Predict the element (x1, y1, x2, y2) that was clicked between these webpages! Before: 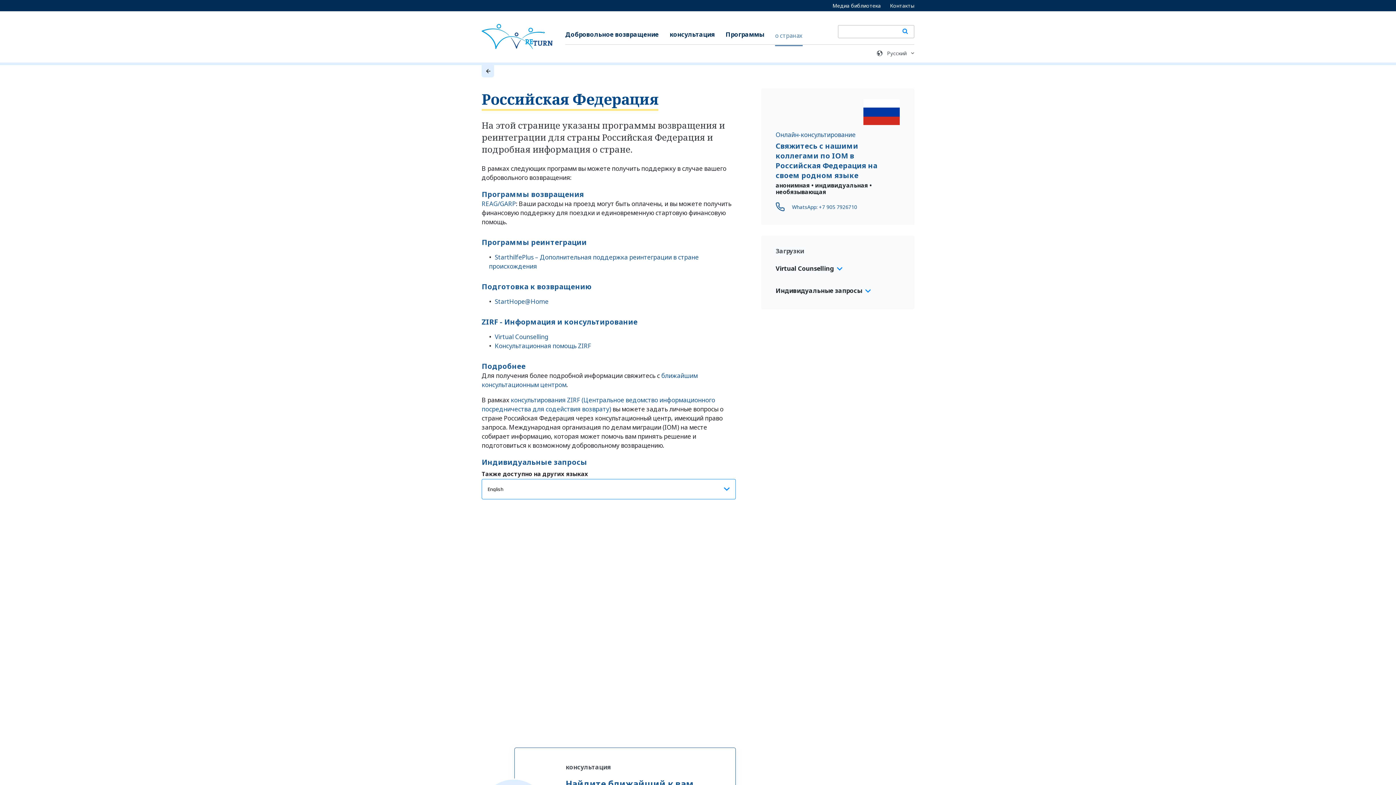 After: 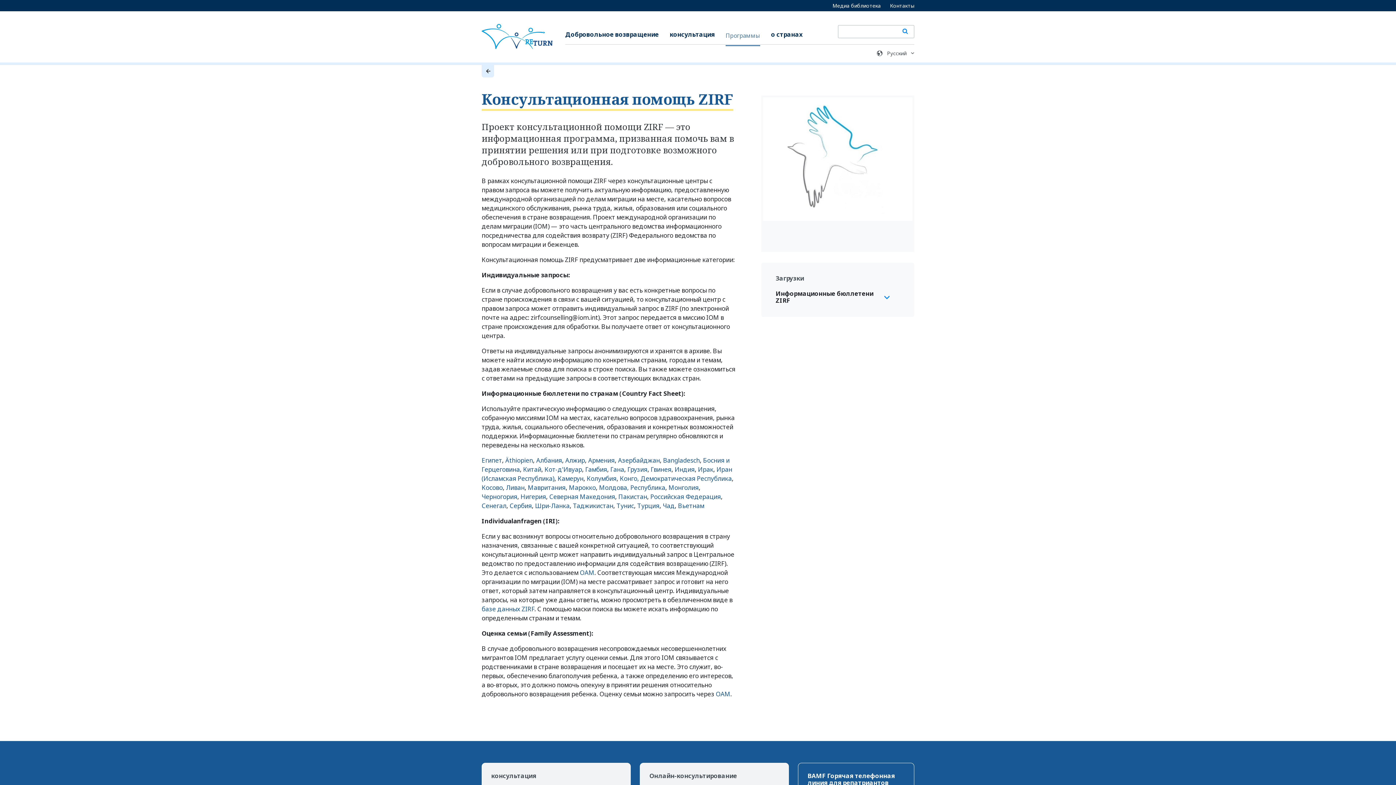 Action: bbox: (494, 341, 591, 350) label: Консультационная помощь ZIRF